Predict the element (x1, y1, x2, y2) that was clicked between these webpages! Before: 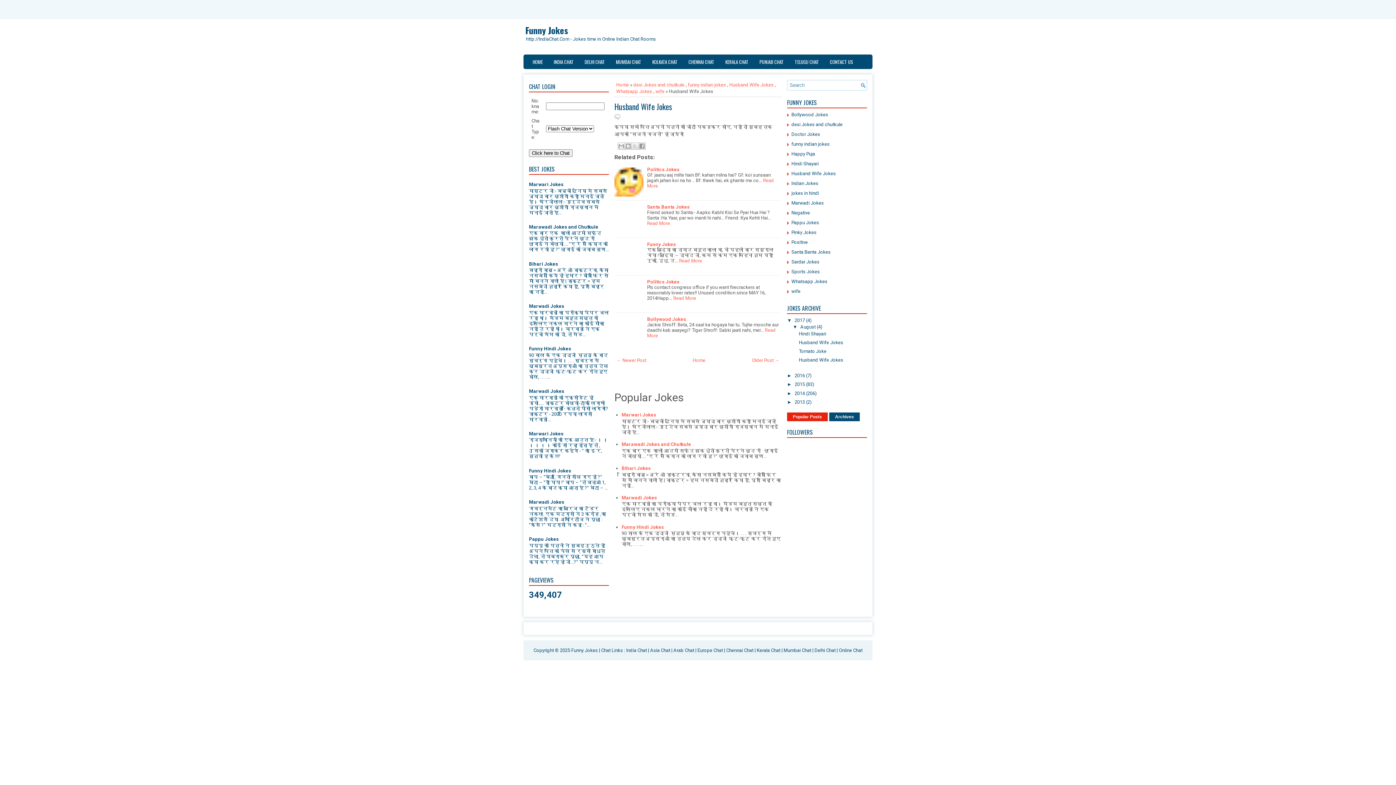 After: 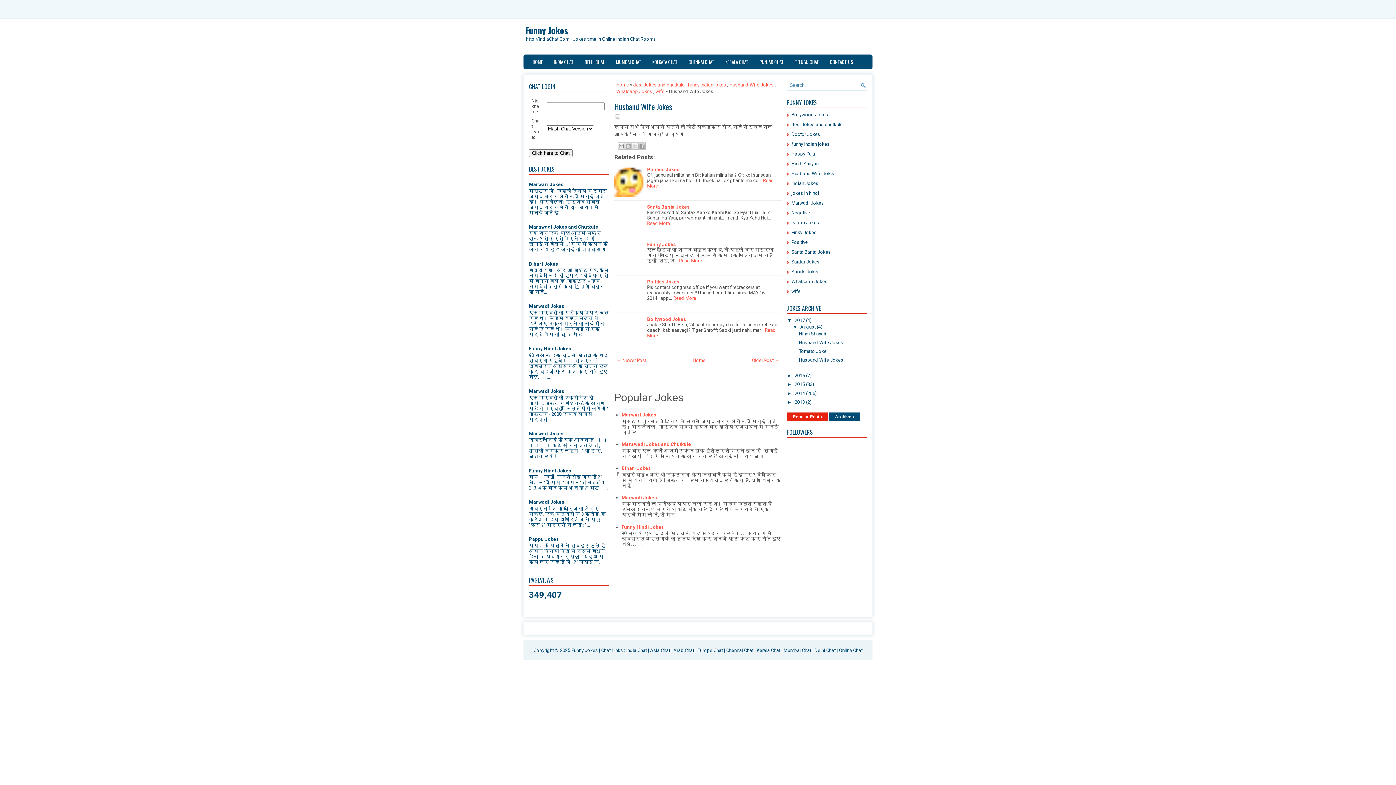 Action: bbox: (839, 647, 862, 653) label: Online Chat